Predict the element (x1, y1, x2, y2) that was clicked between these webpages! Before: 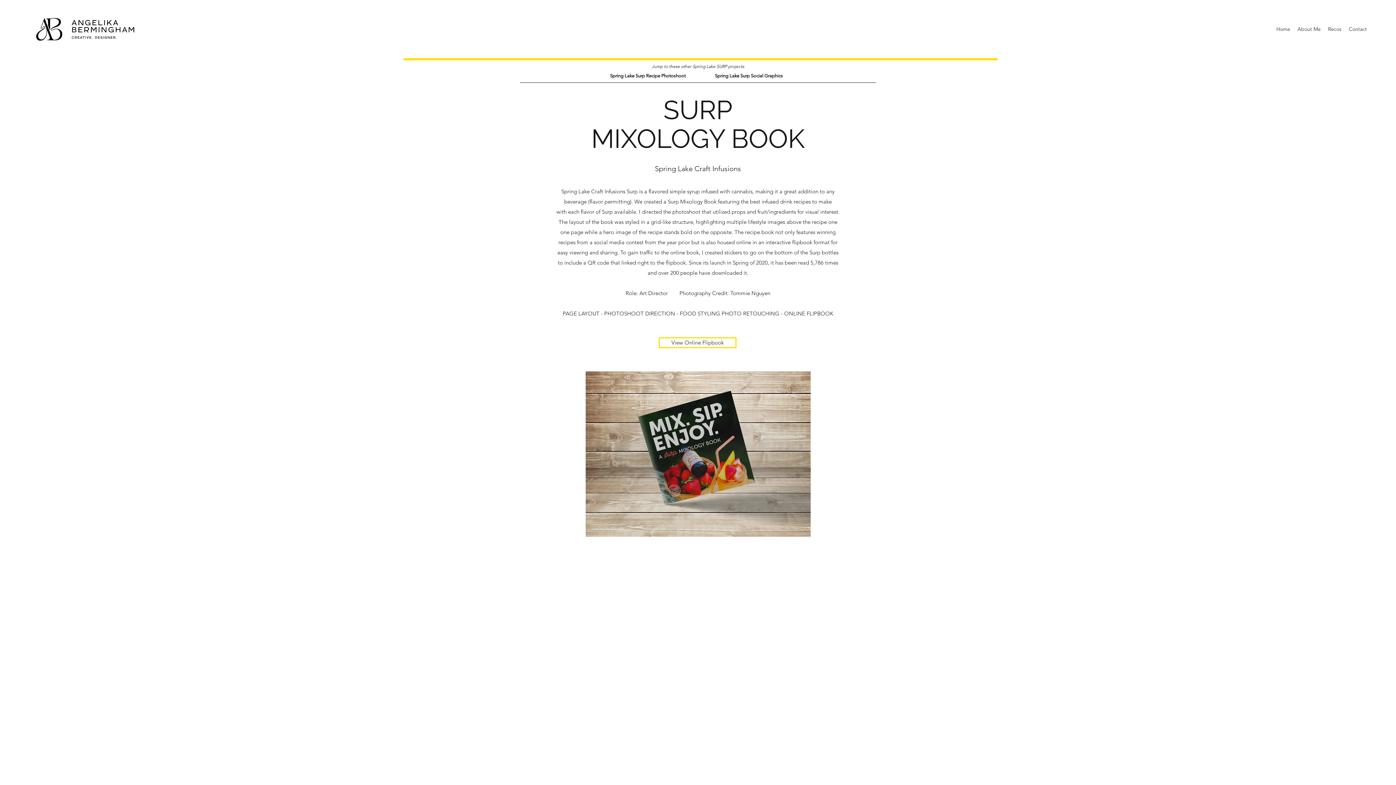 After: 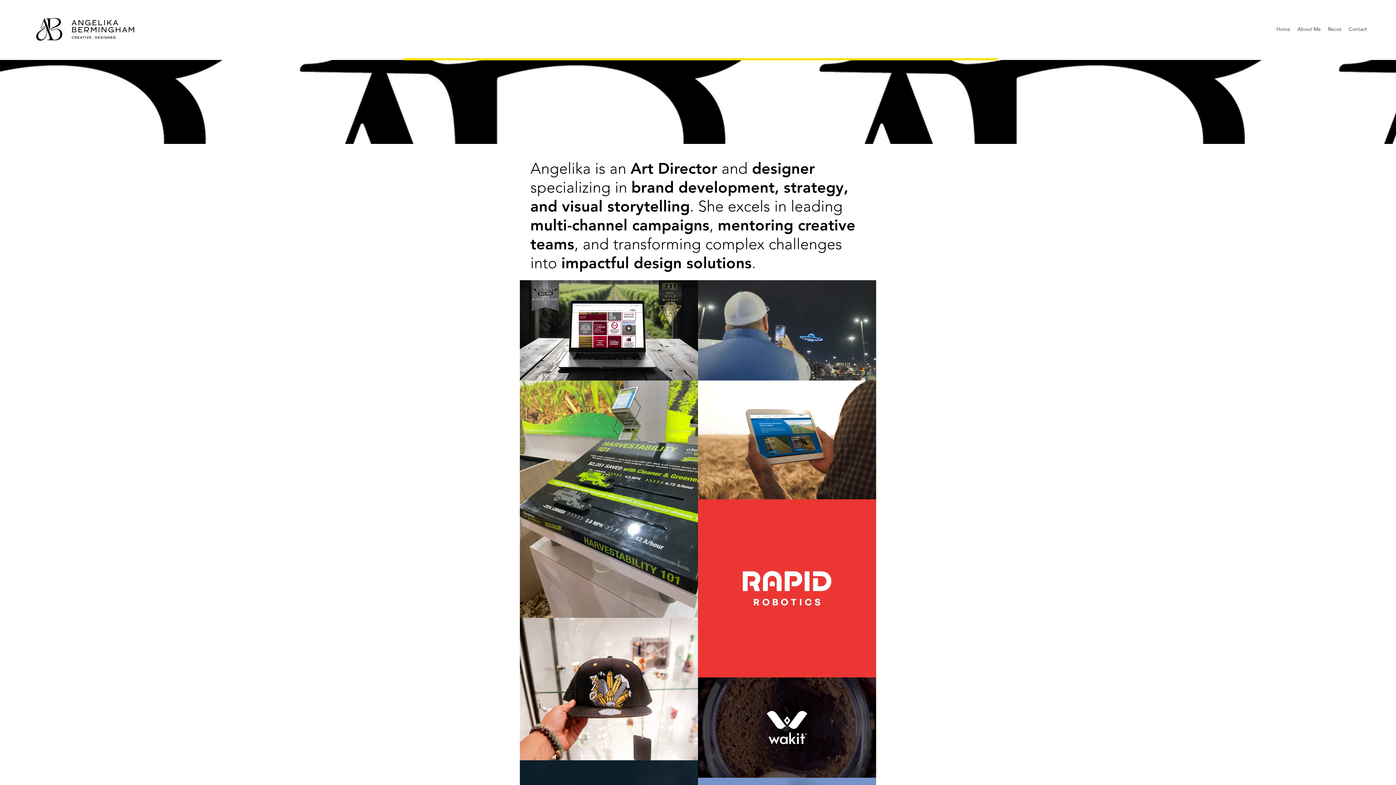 Action: bbox: (29, 10, 141, 47)